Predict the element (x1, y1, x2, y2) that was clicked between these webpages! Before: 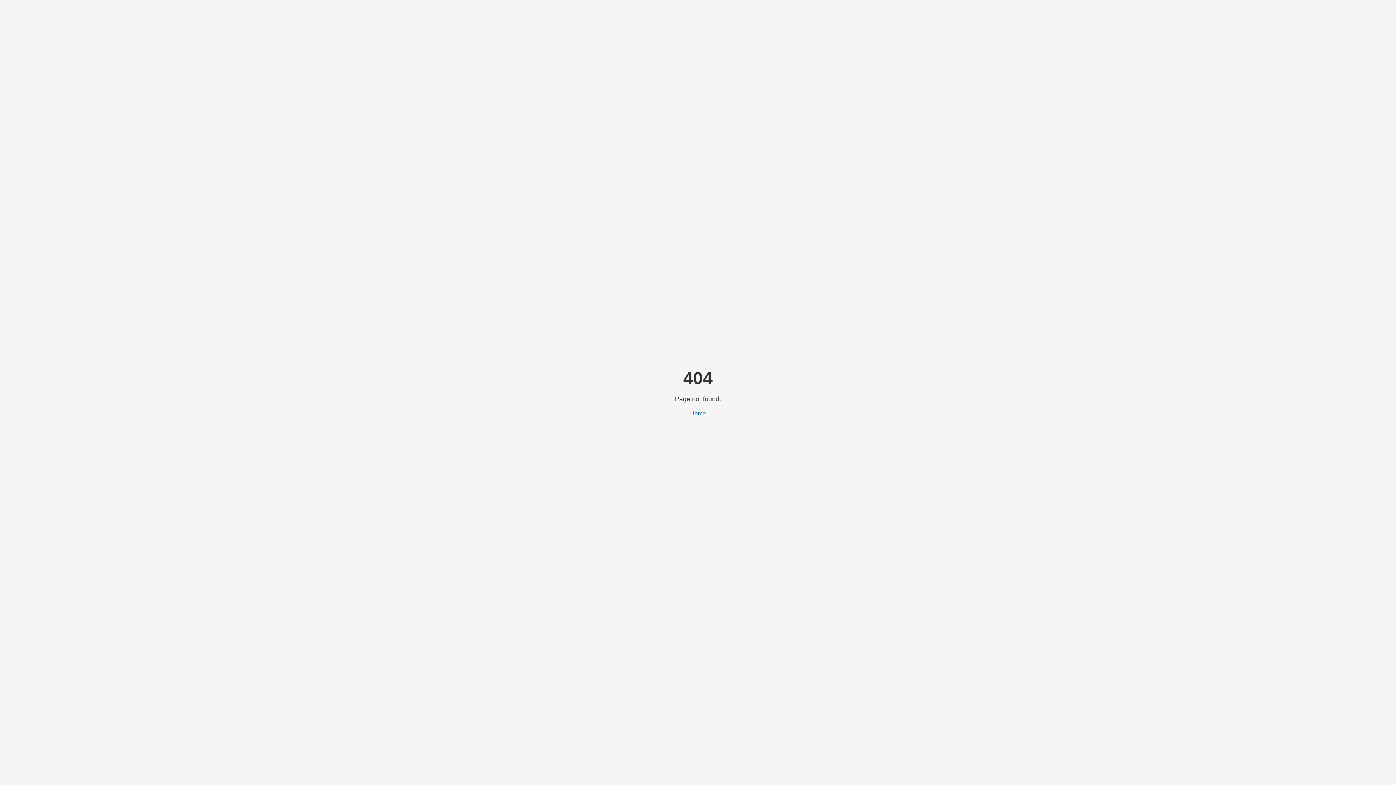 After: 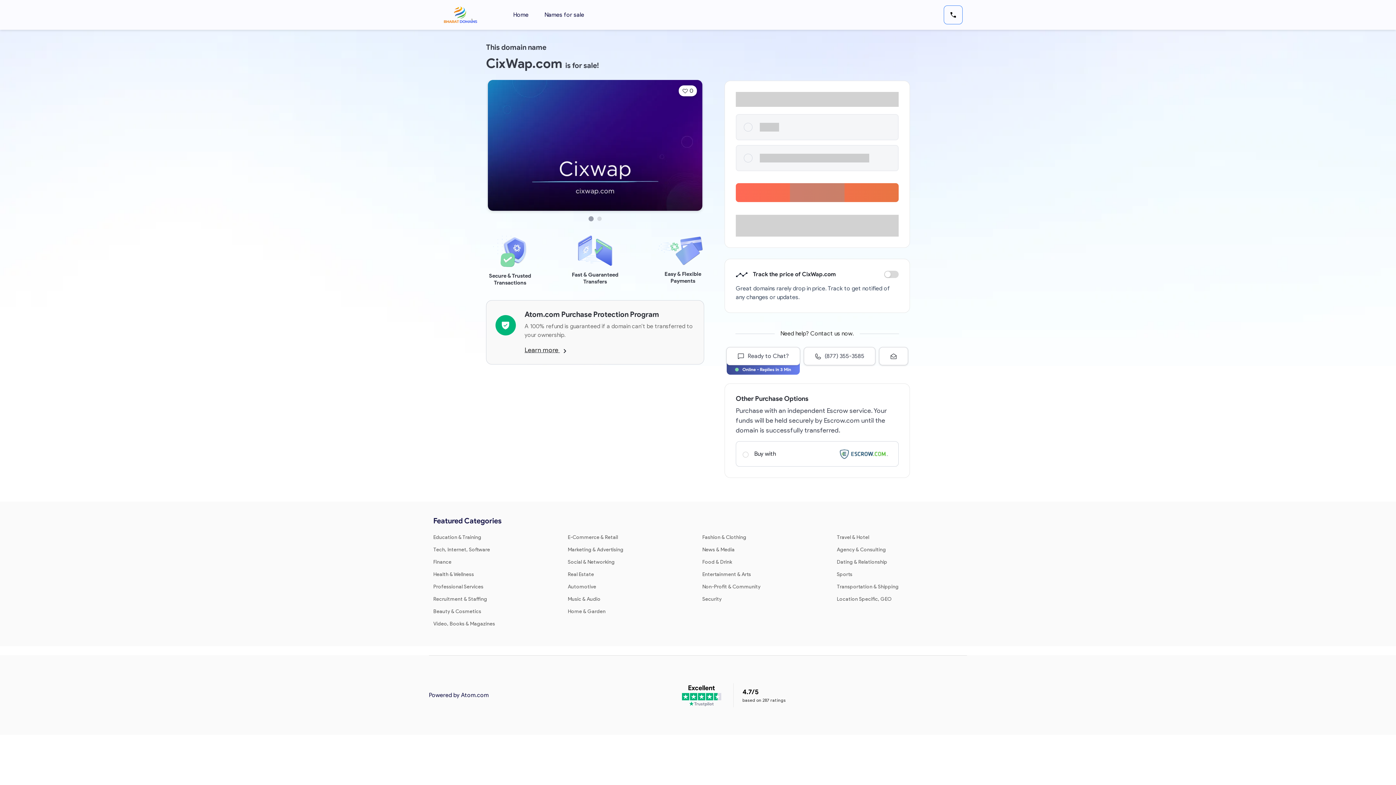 Action: label: Home bbox: (690, 410, 706, 416)